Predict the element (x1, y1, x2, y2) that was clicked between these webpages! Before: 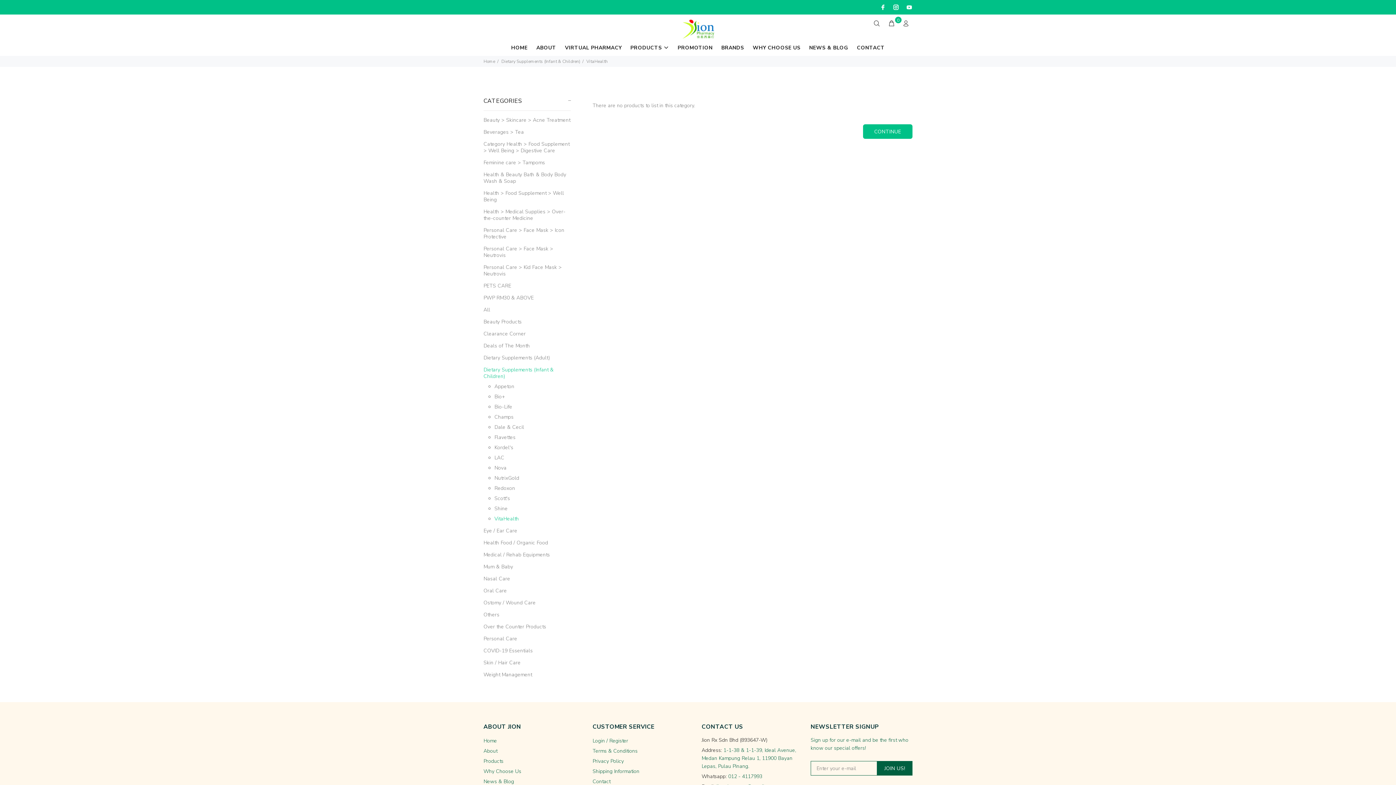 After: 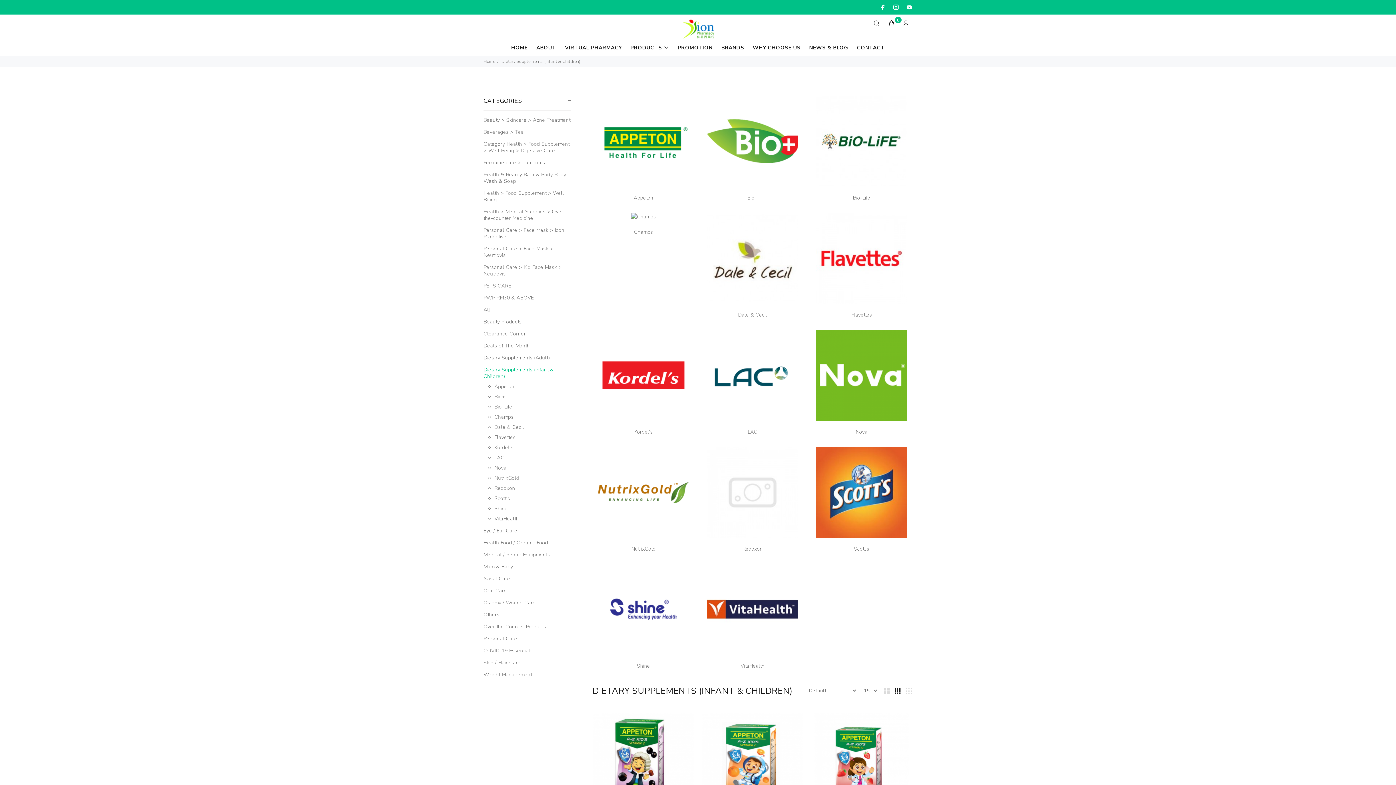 Action: label: Dietary Supplements (Infant & Children) bbox: (501, 58, 580, 64)